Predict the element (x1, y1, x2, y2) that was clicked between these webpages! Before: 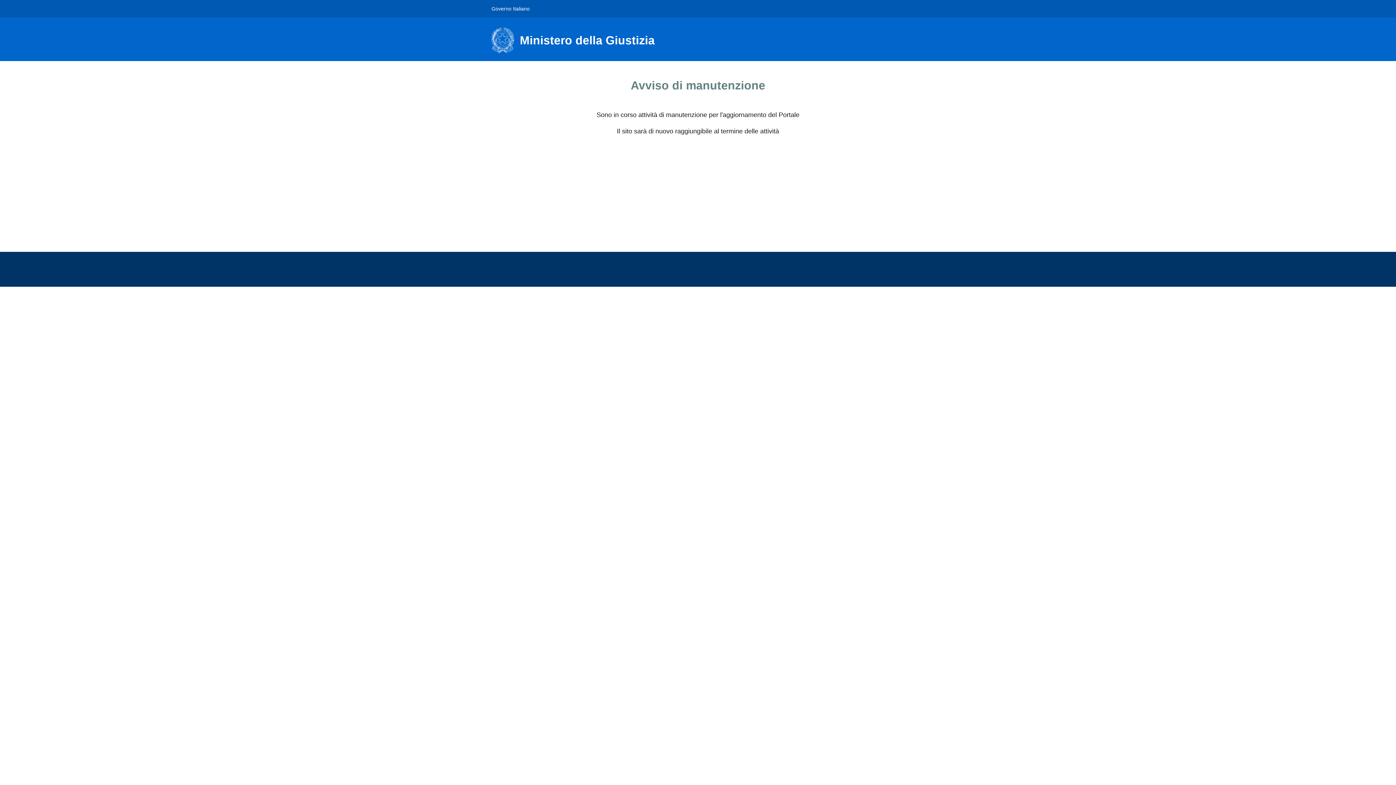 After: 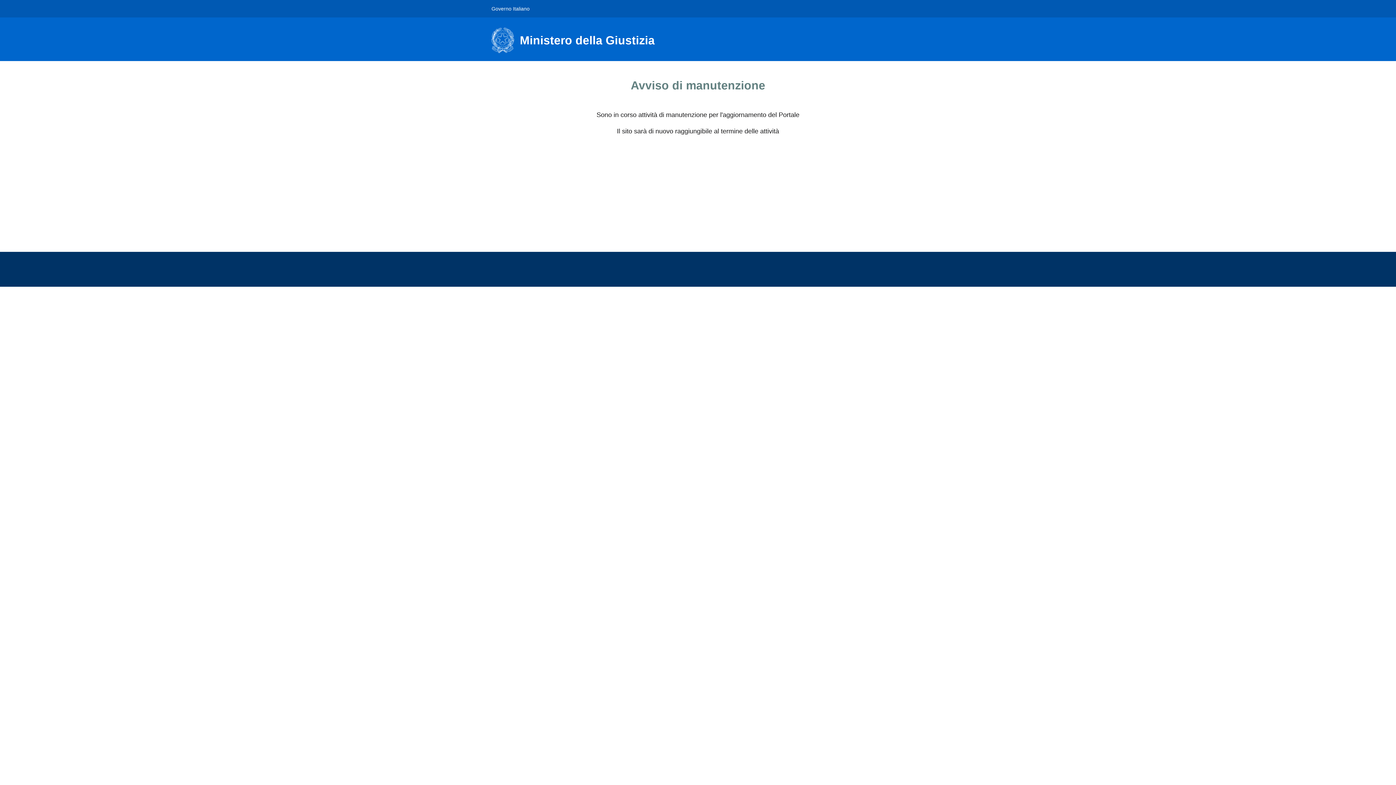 Action: bbox: (491, 0, 529, 16) label: Governo Italiano